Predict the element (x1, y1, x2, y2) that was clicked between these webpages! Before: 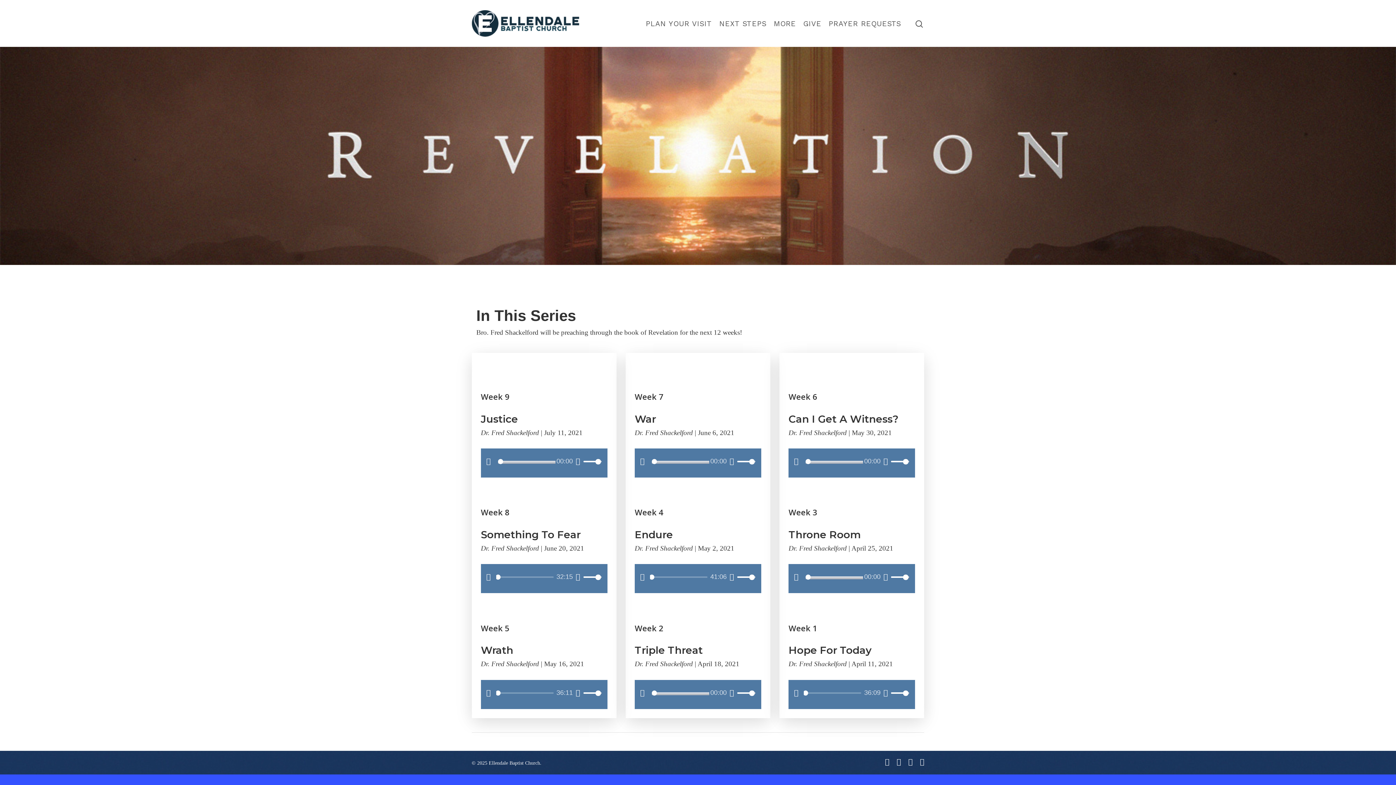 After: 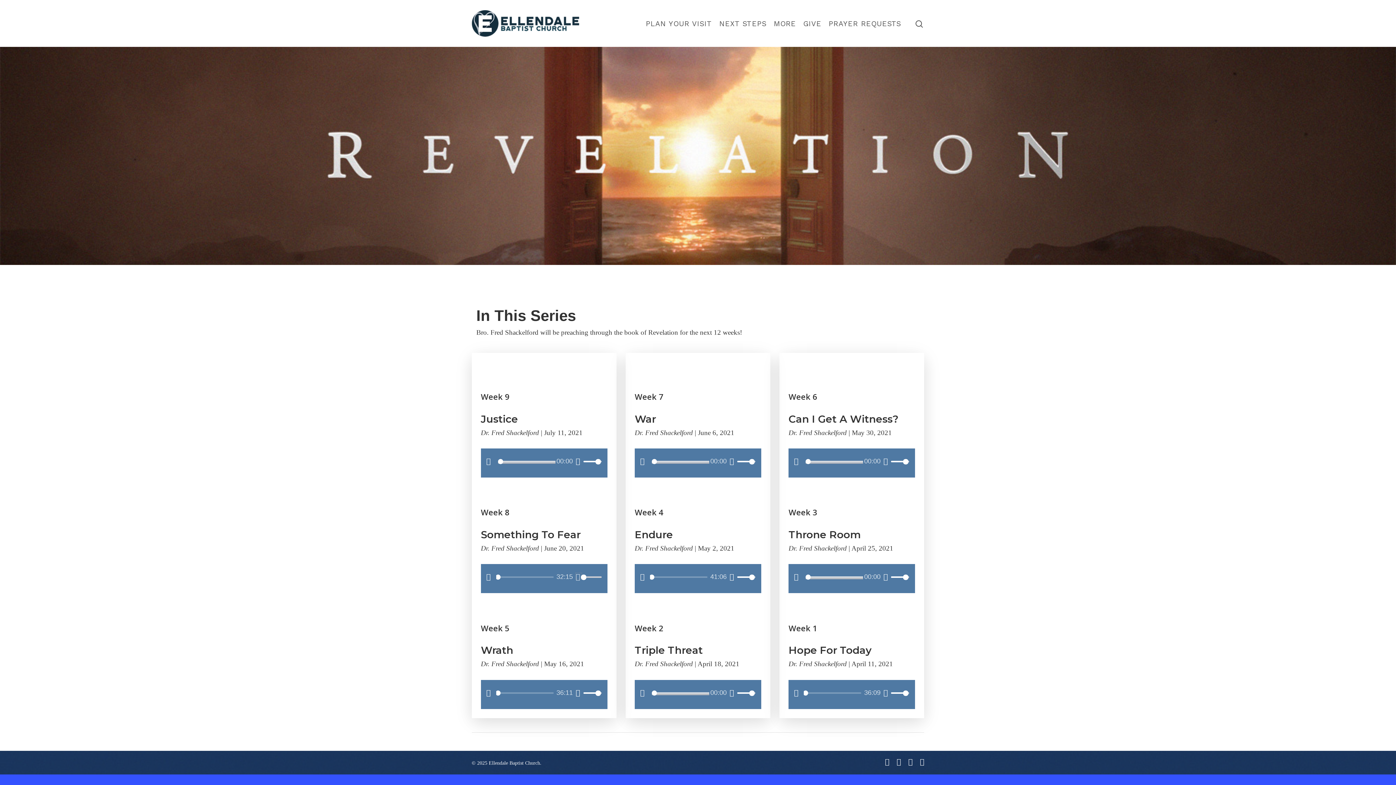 Action: label: Mute bbox: (575, 573, 581, 579)